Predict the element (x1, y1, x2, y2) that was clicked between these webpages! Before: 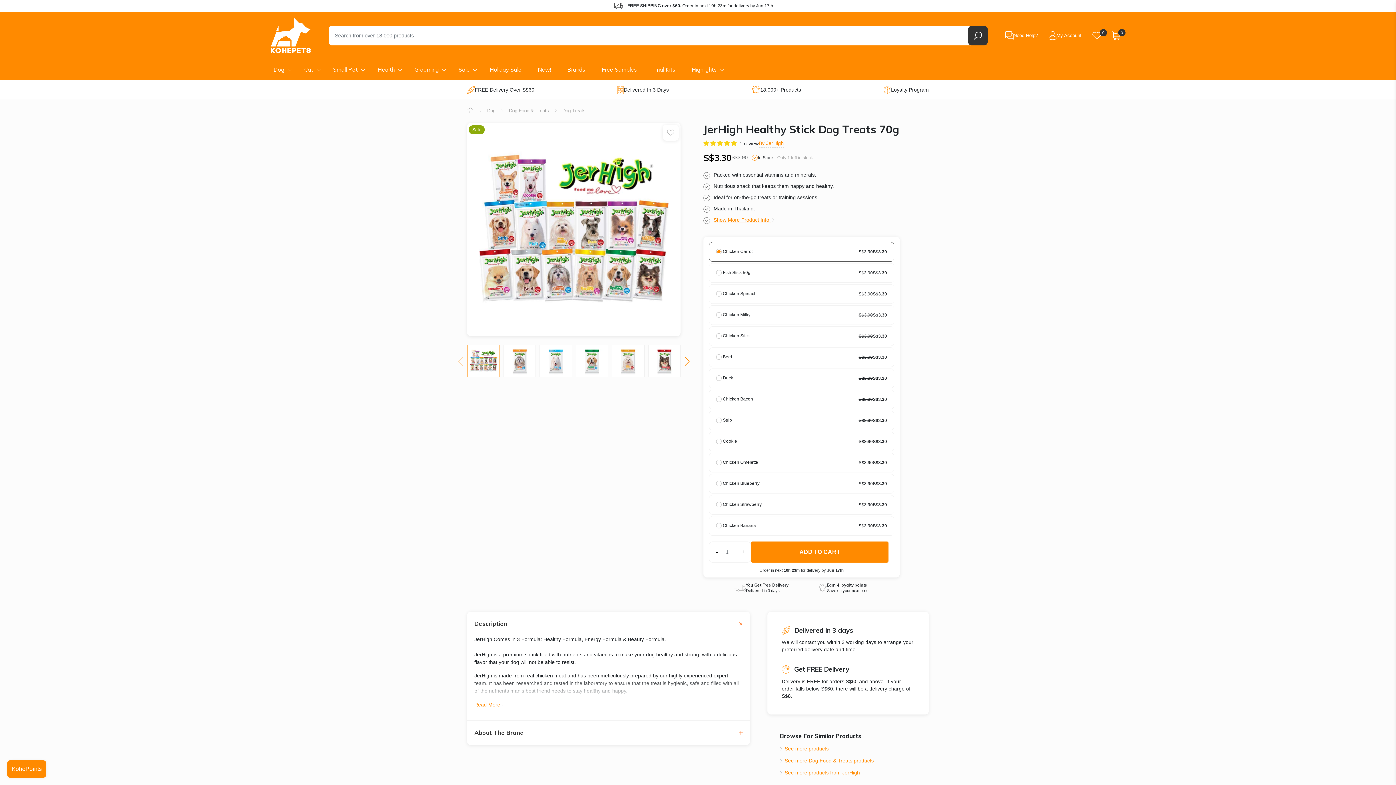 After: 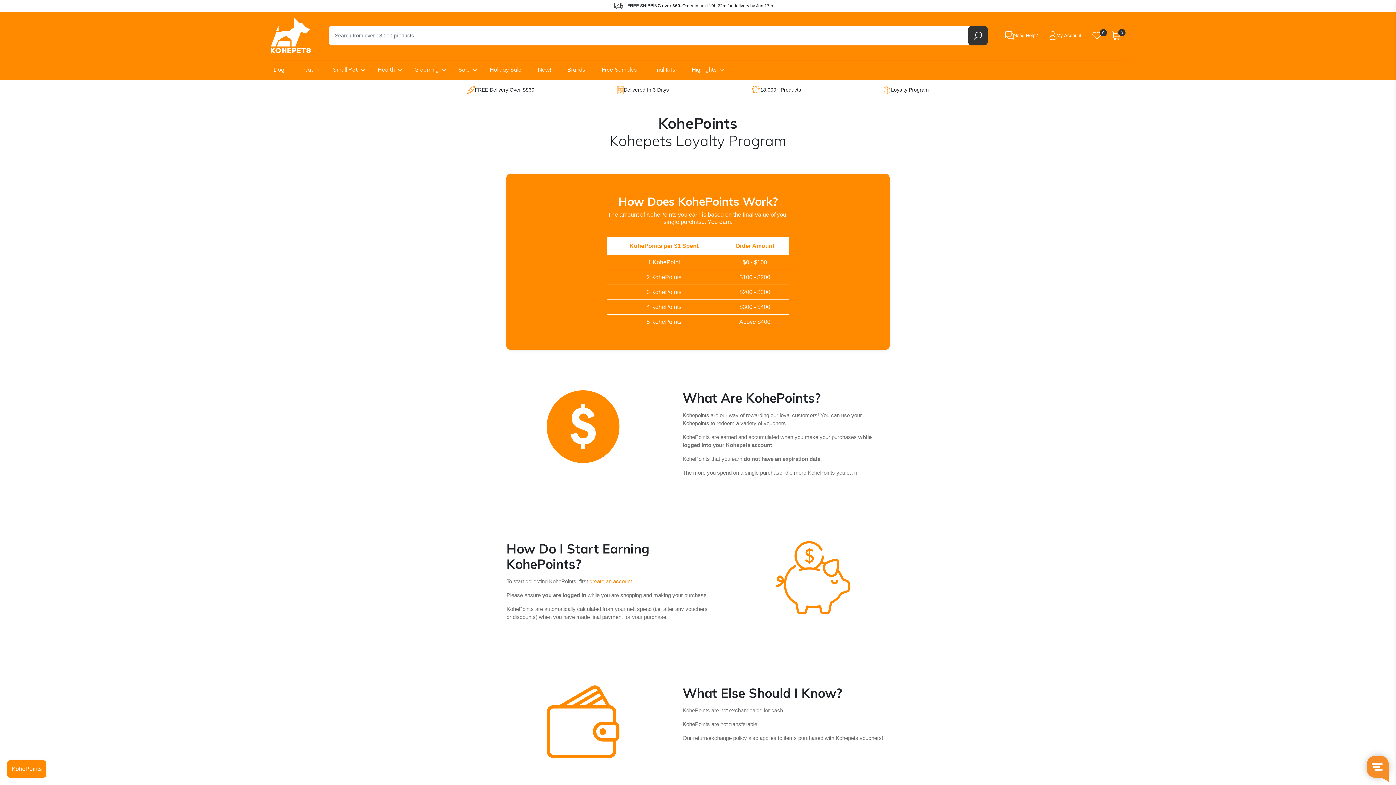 Action: label: Loyalty Program bbox: (883, 85, 929, 94)